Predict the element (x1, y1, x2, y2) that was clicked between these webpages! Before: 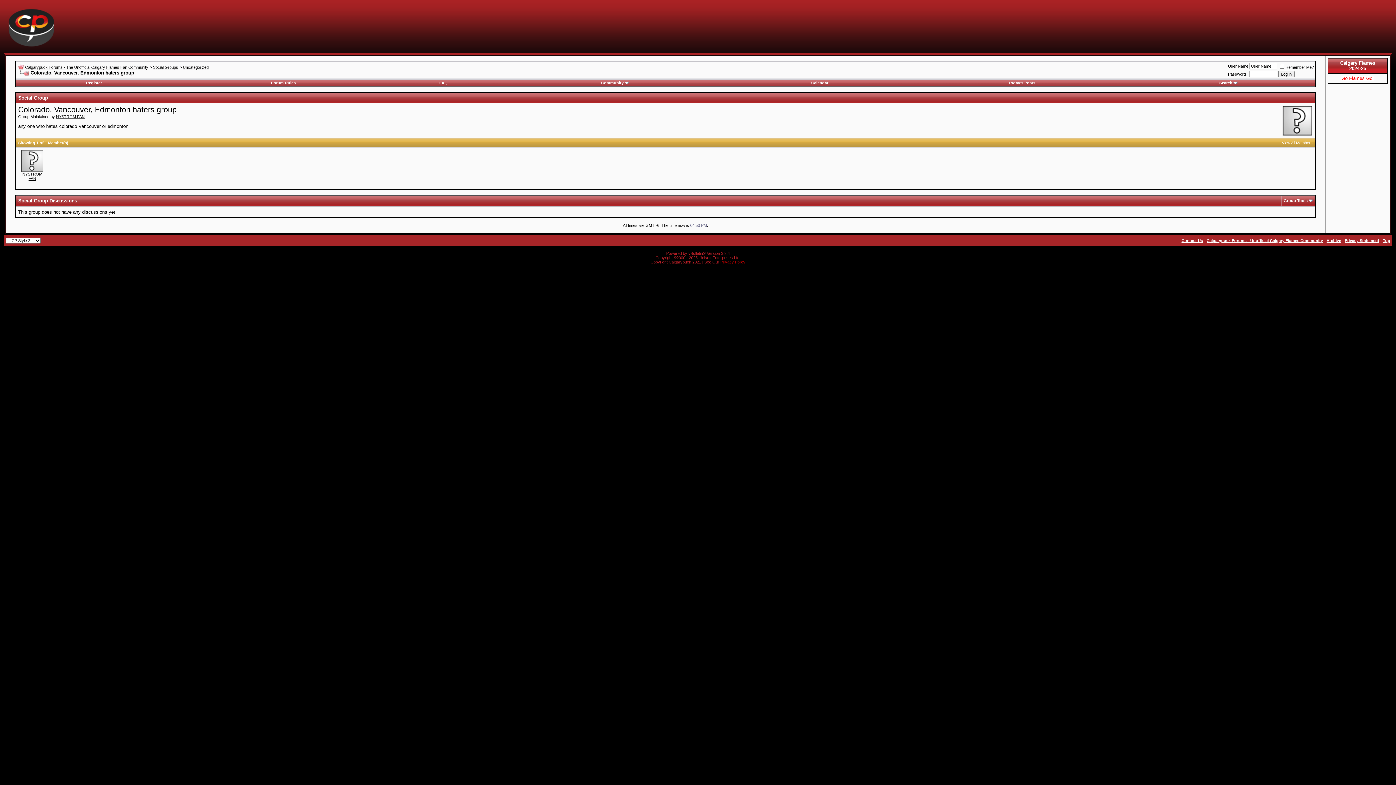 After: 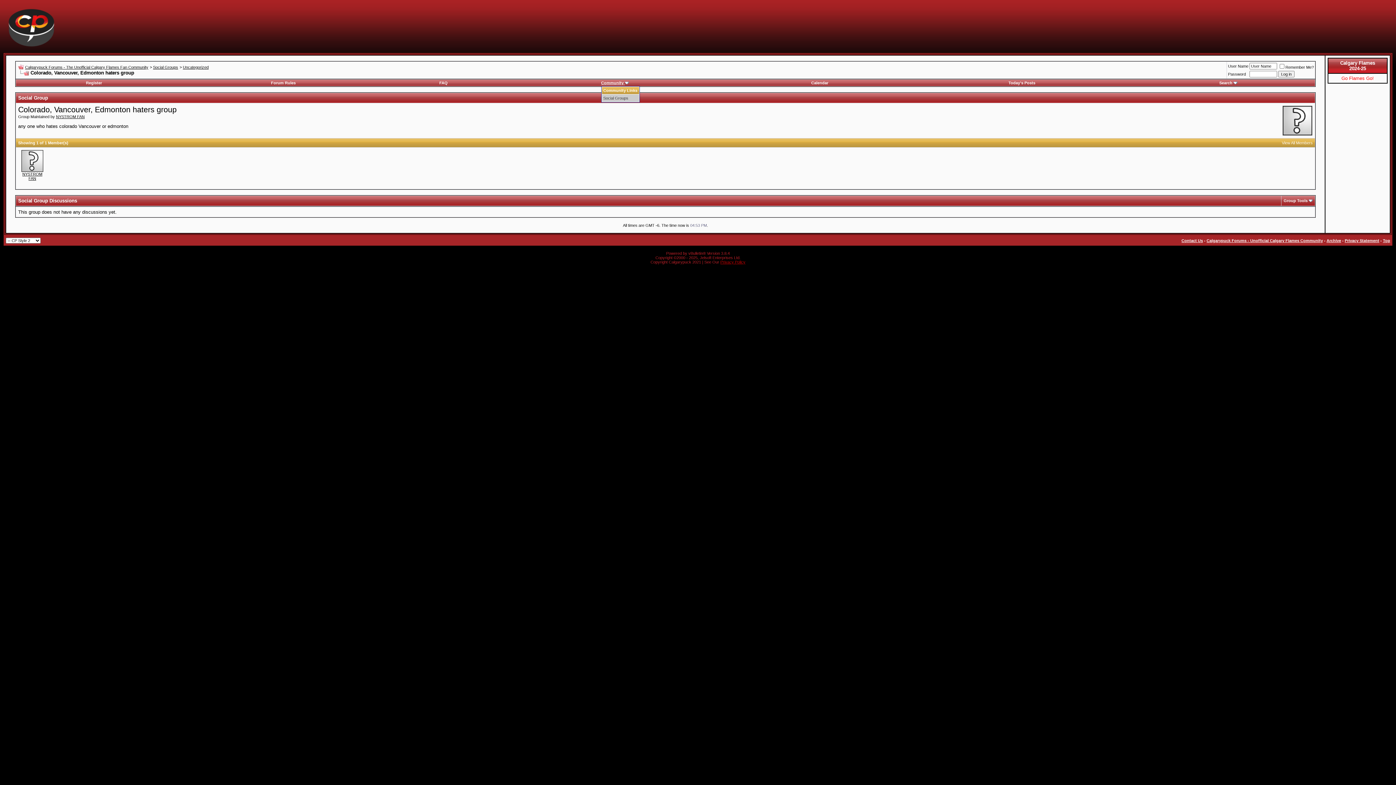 Action: bbox: (601, 80, 628, 85) label: Community 